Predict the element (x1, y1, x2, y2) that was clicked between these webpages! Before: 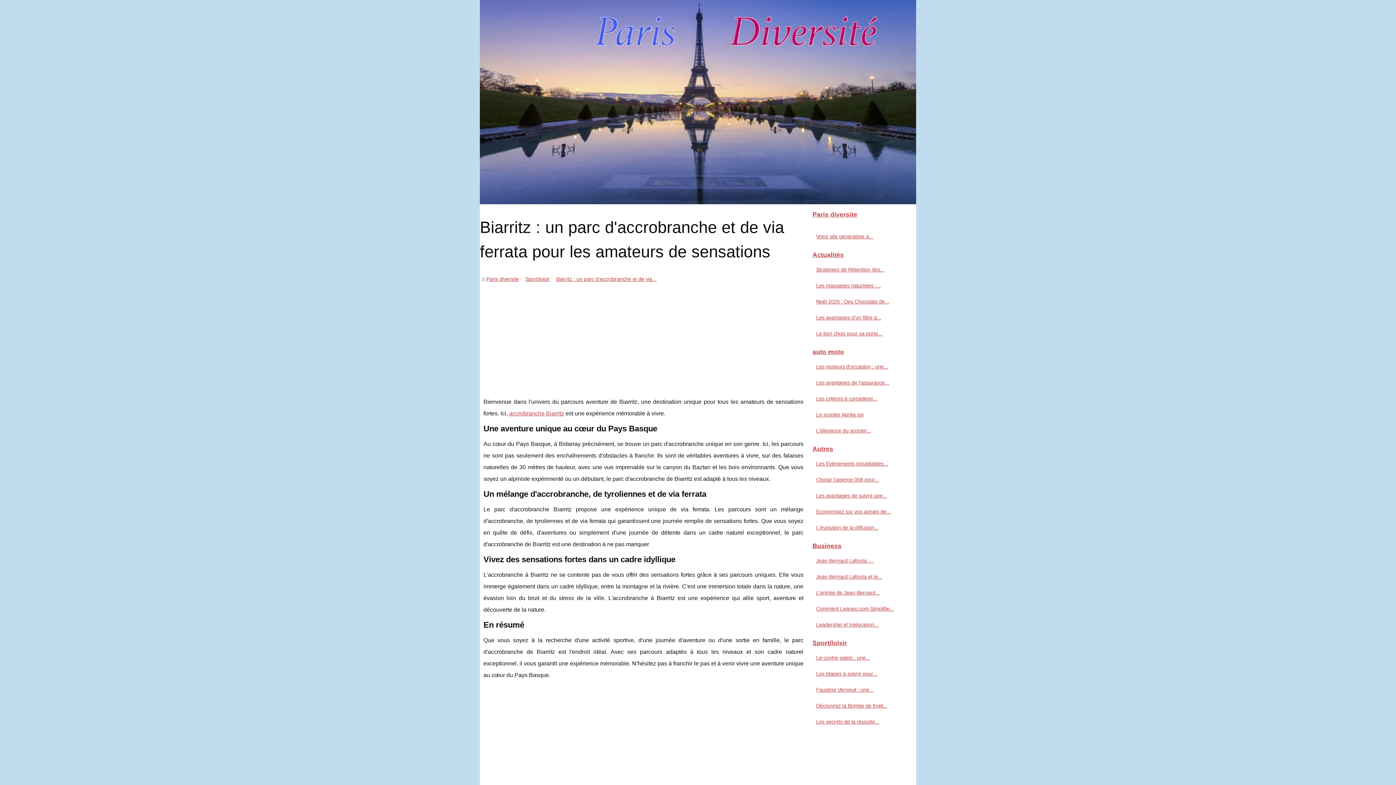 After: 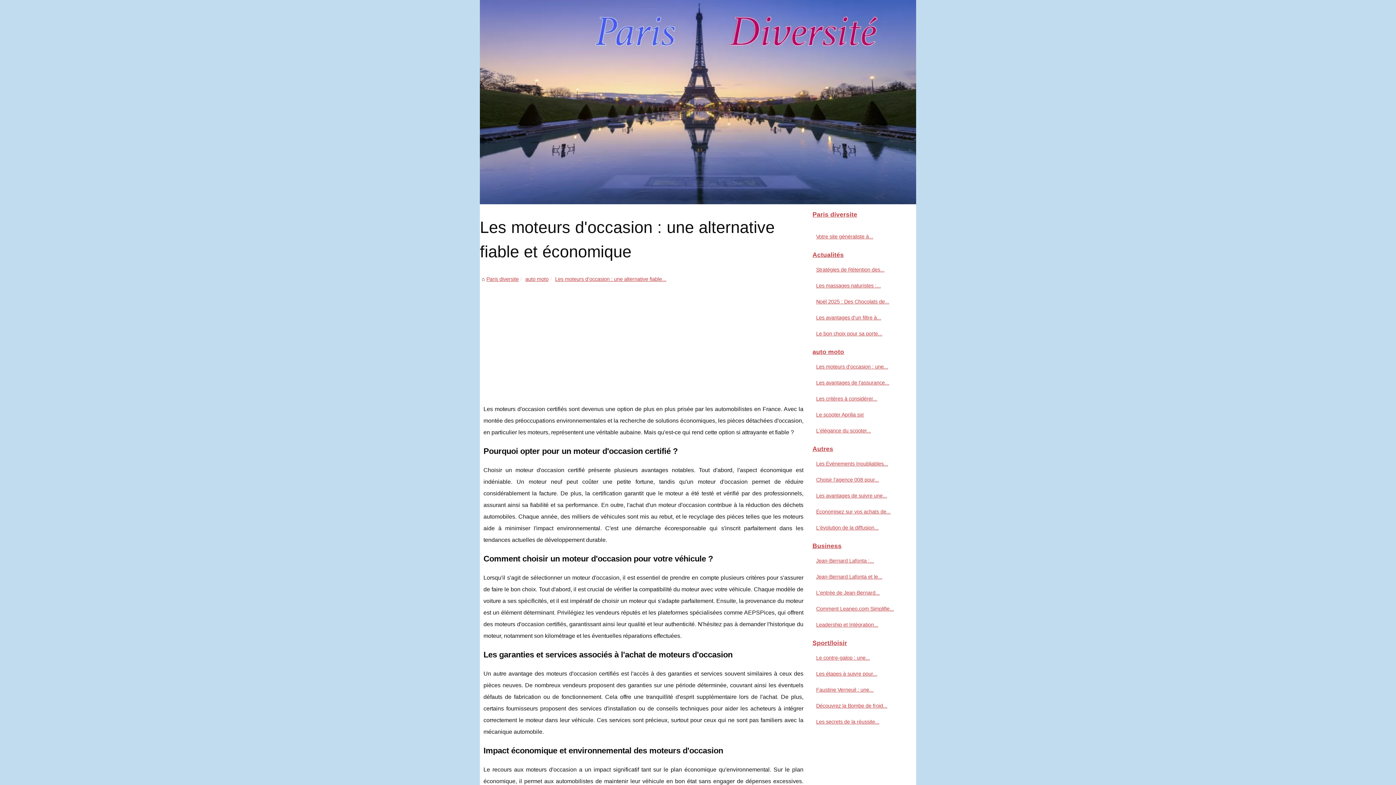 Action: bbox: (814, 362, 901, 371) label: Les moteurs d'occasion : une...